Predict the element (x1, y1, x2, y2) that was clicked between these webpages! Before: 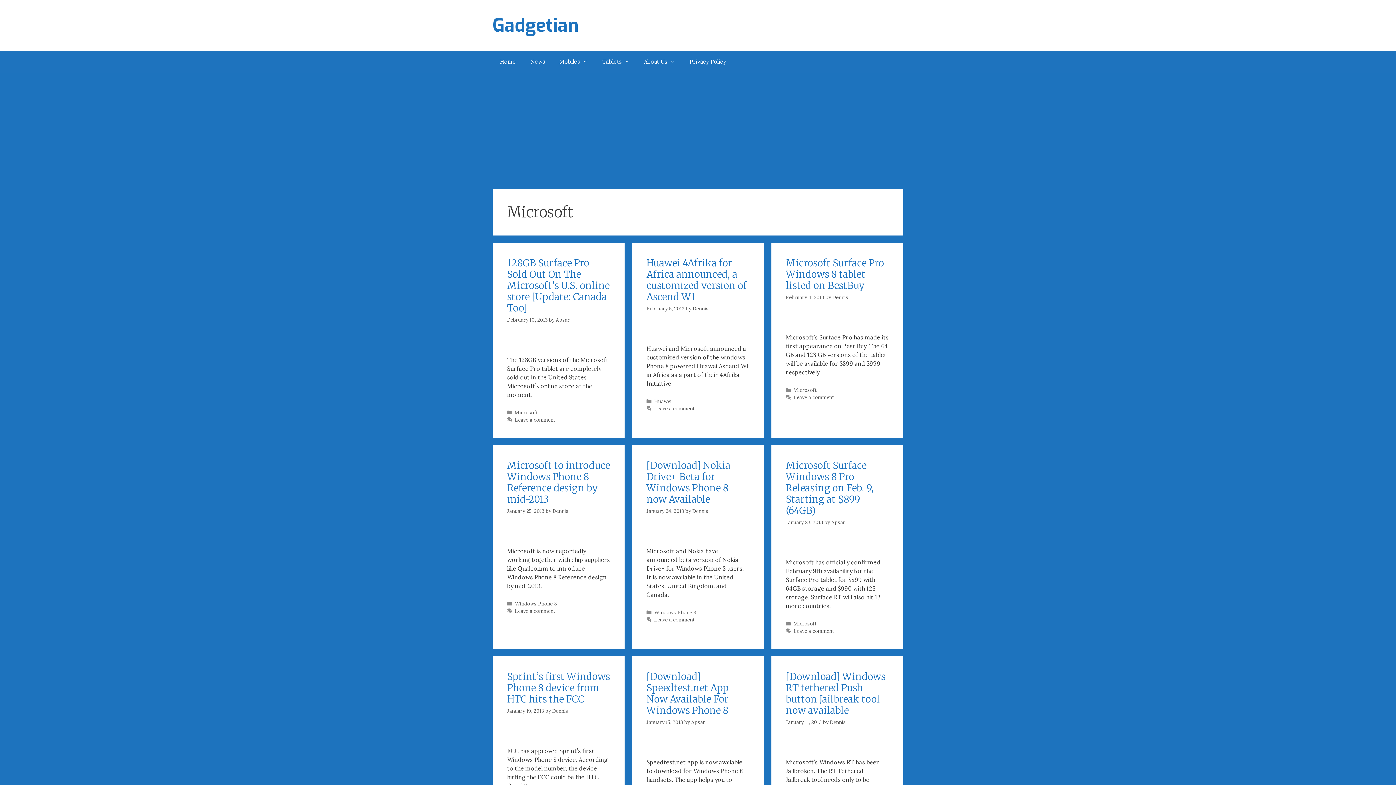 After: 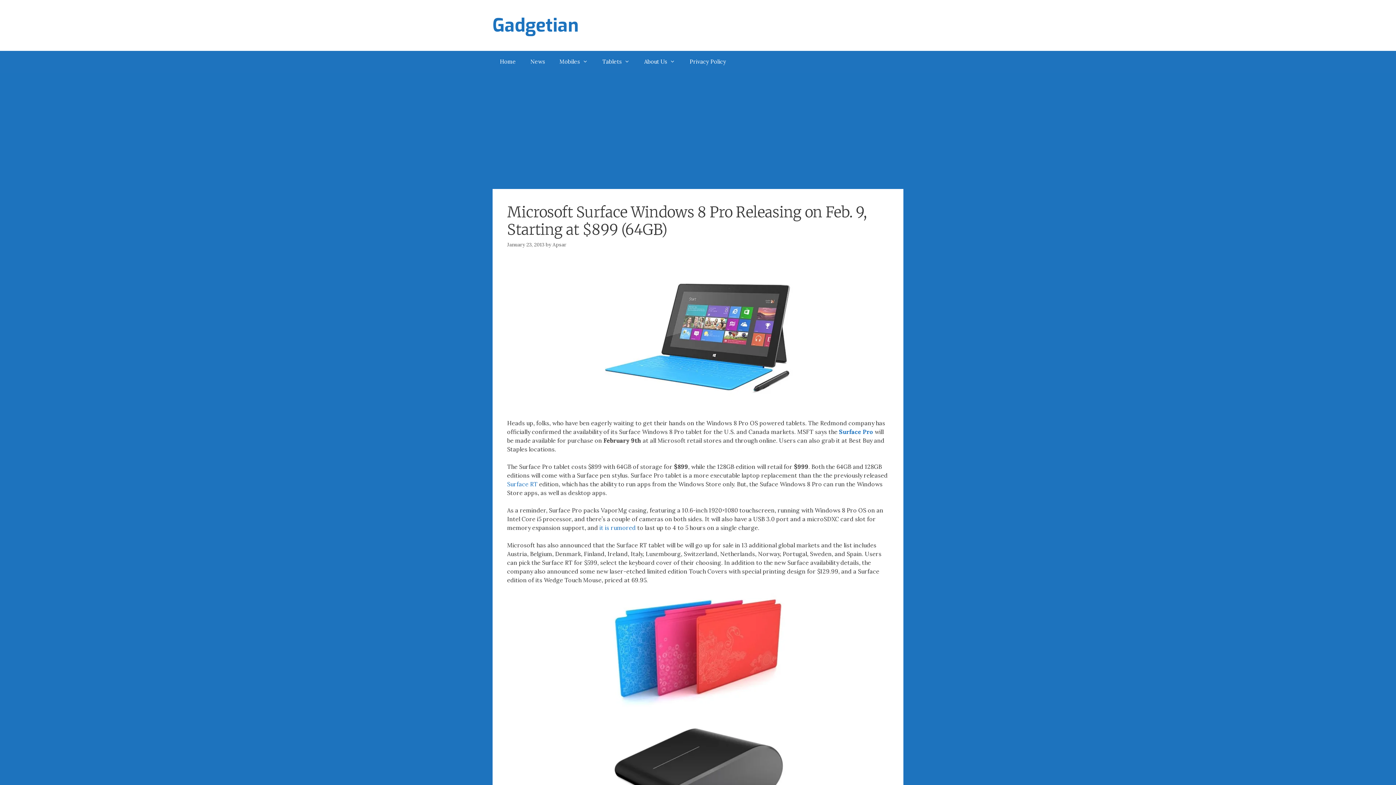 Action: bbox: (786, 459, 874, 516) label: Microsoft Surface Windows 8 Pro Releasing on Feb. 9, Starting at $899 (64GB)